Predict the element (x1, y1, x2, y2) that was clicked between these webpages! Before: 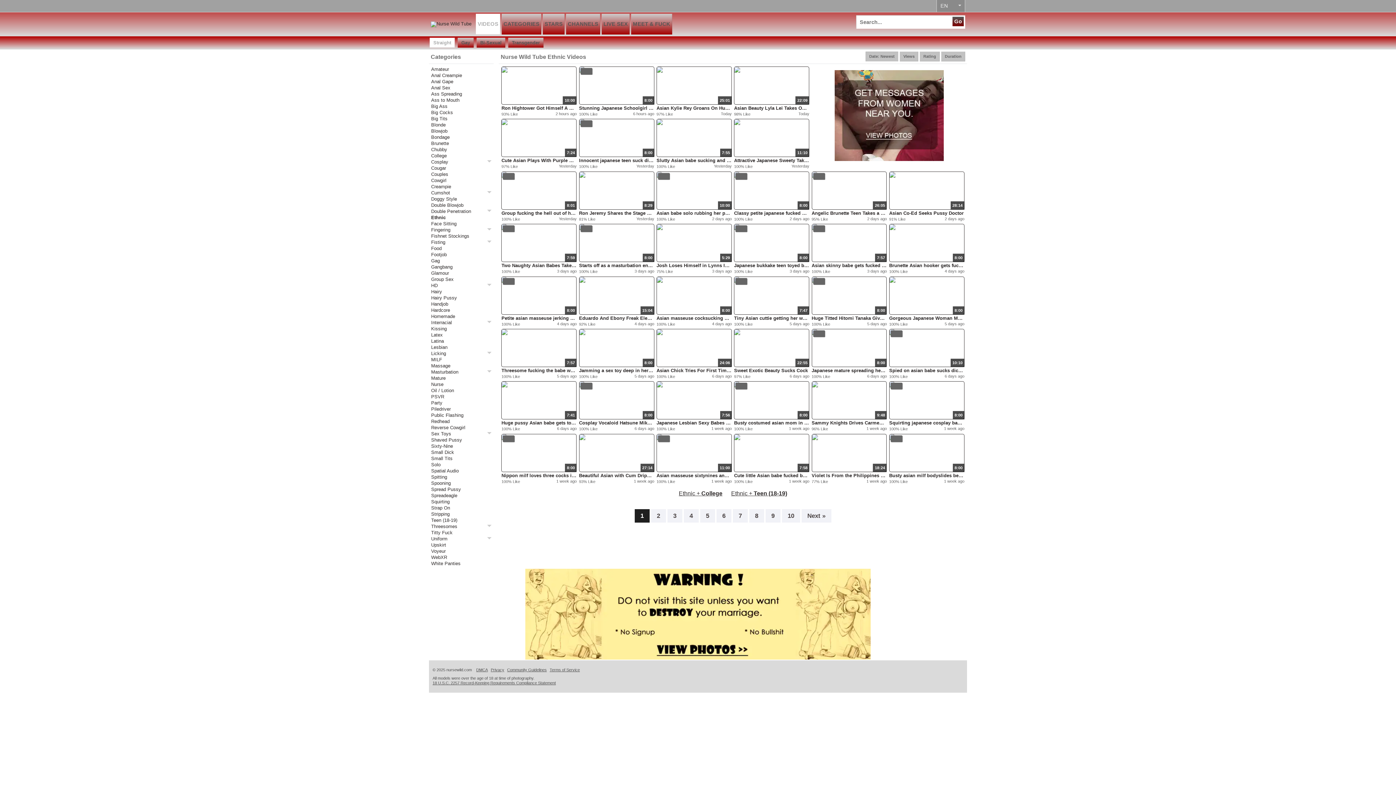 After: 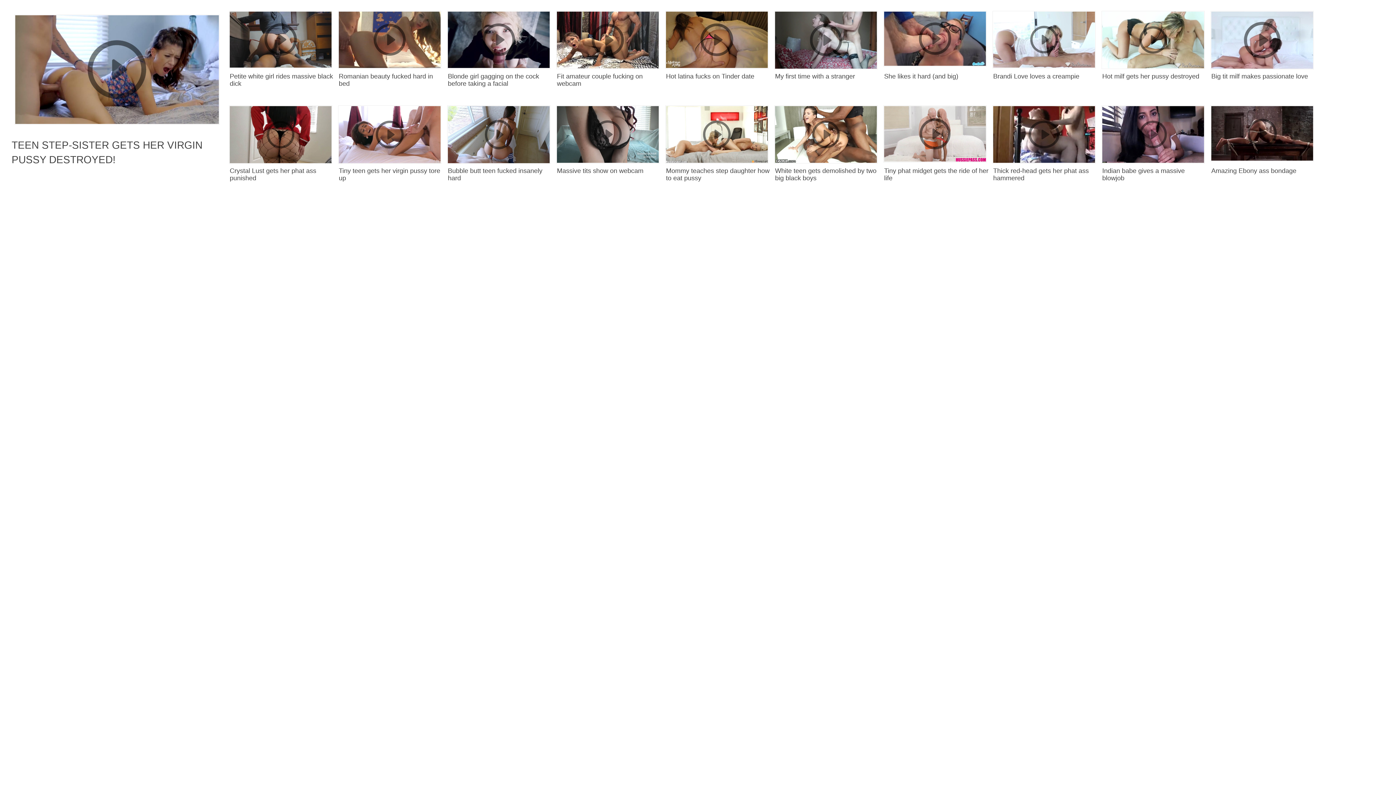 Action: label: 7:58 bbox: (734, 434, 809, 472)